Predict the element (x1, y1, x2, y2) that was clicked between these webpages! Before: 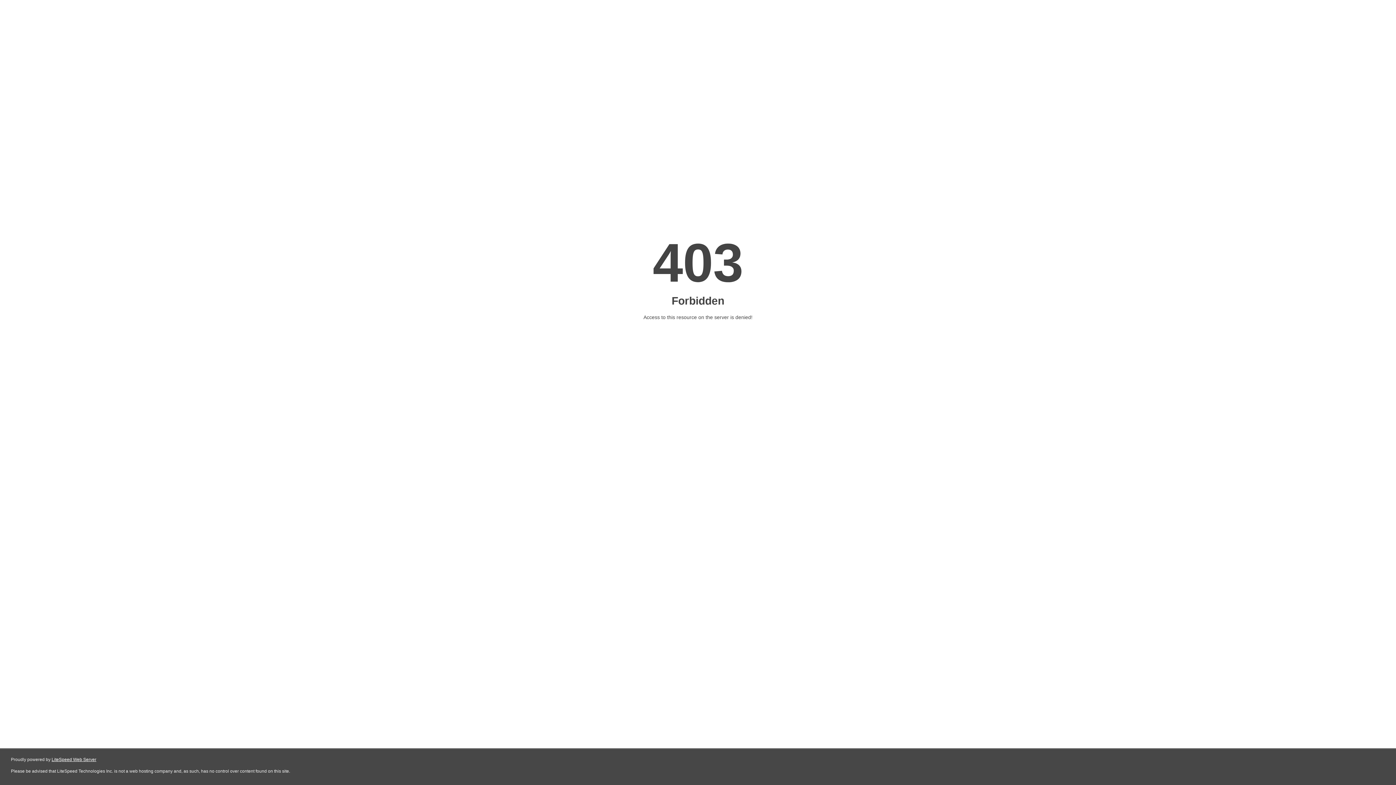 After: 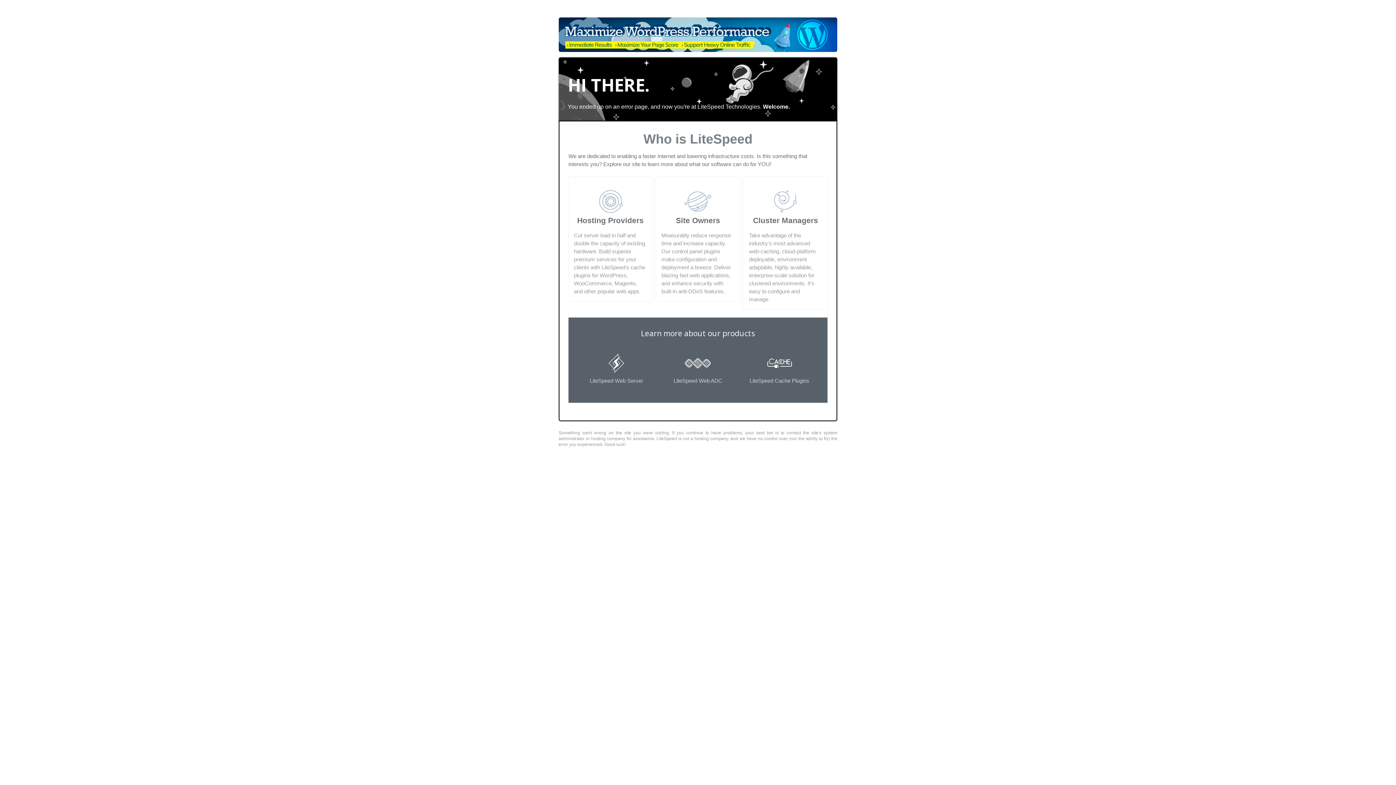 Action: bbox: (51, 757, 96, 762) label: LiteSpeed Web Server